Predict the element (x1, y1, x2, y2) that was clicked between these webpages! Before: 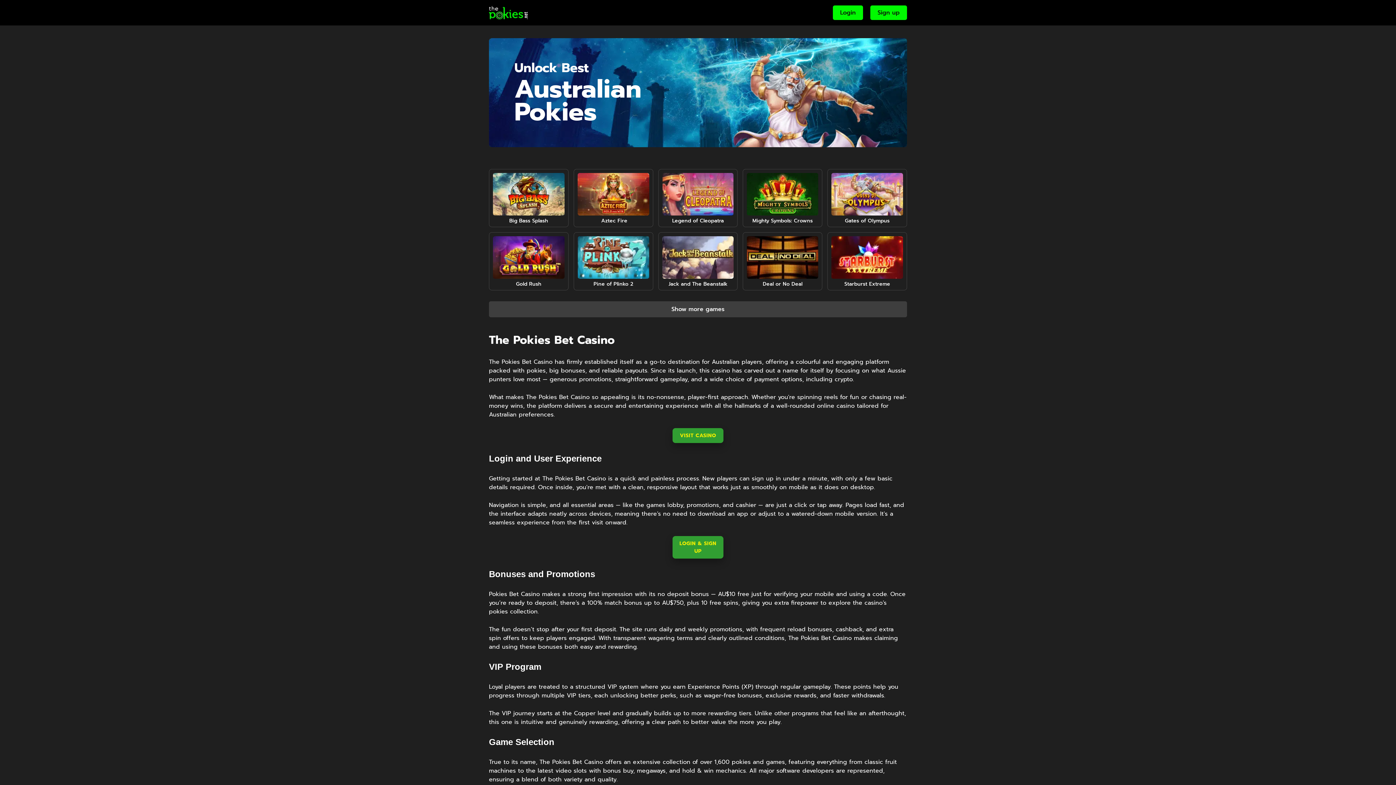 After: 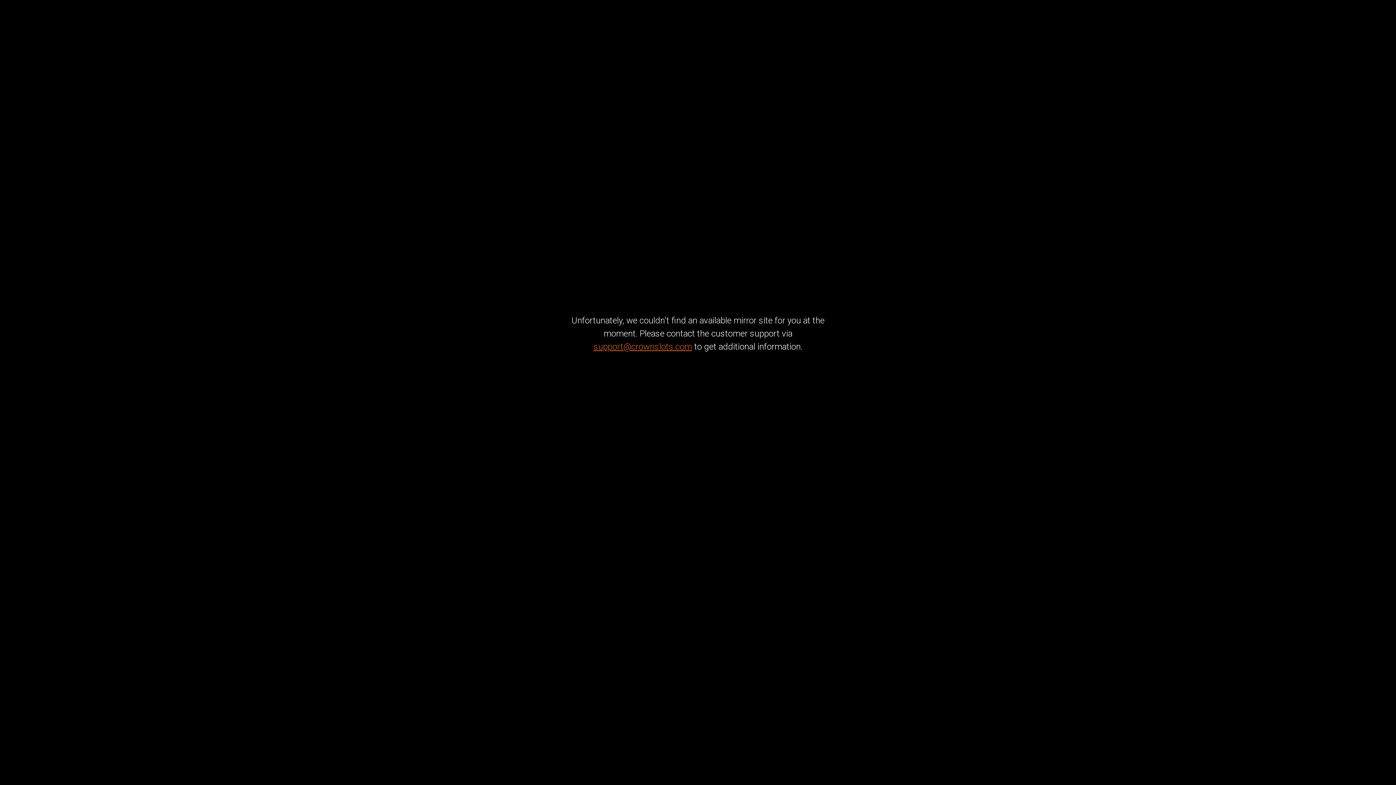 Action: label: Play now
Starburst Extreme bbox: (827, 232, 907, 290)